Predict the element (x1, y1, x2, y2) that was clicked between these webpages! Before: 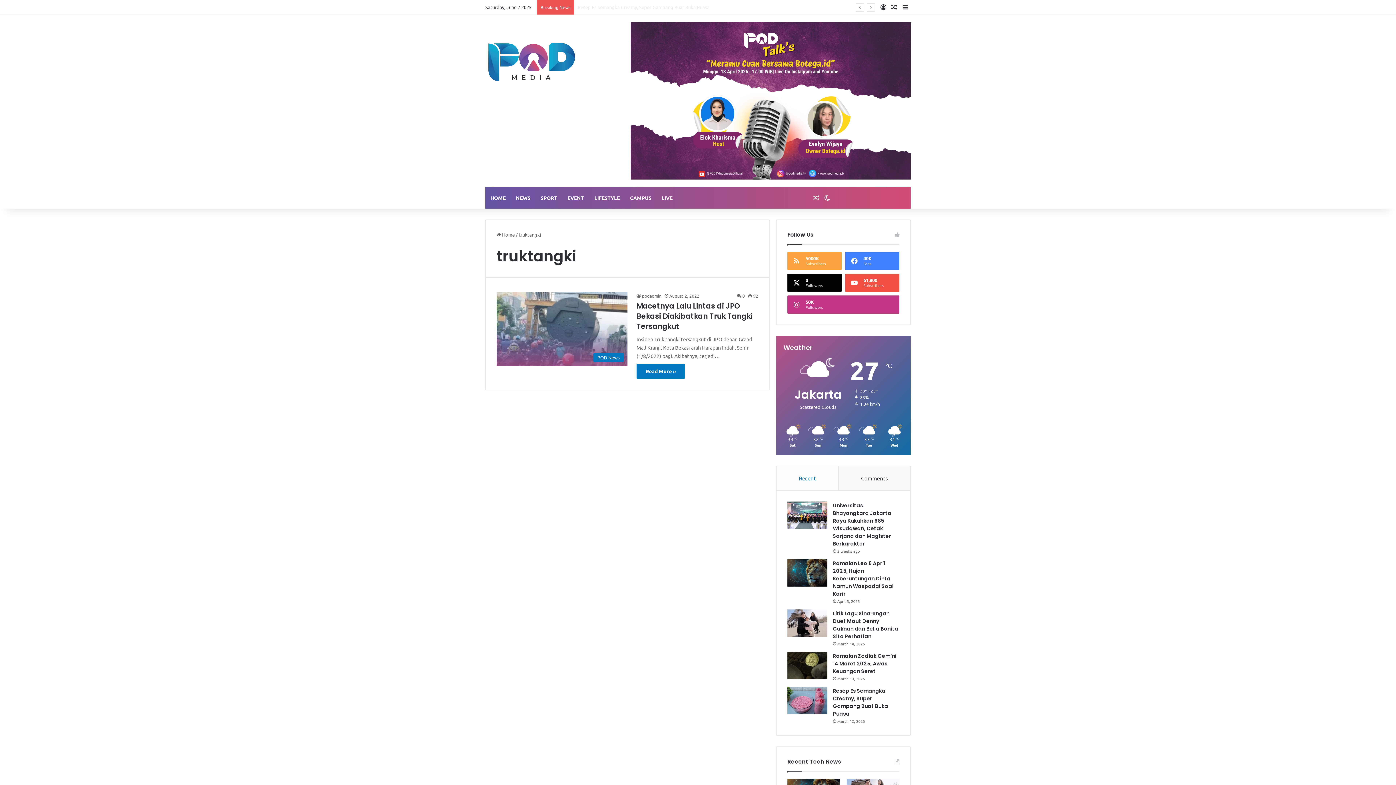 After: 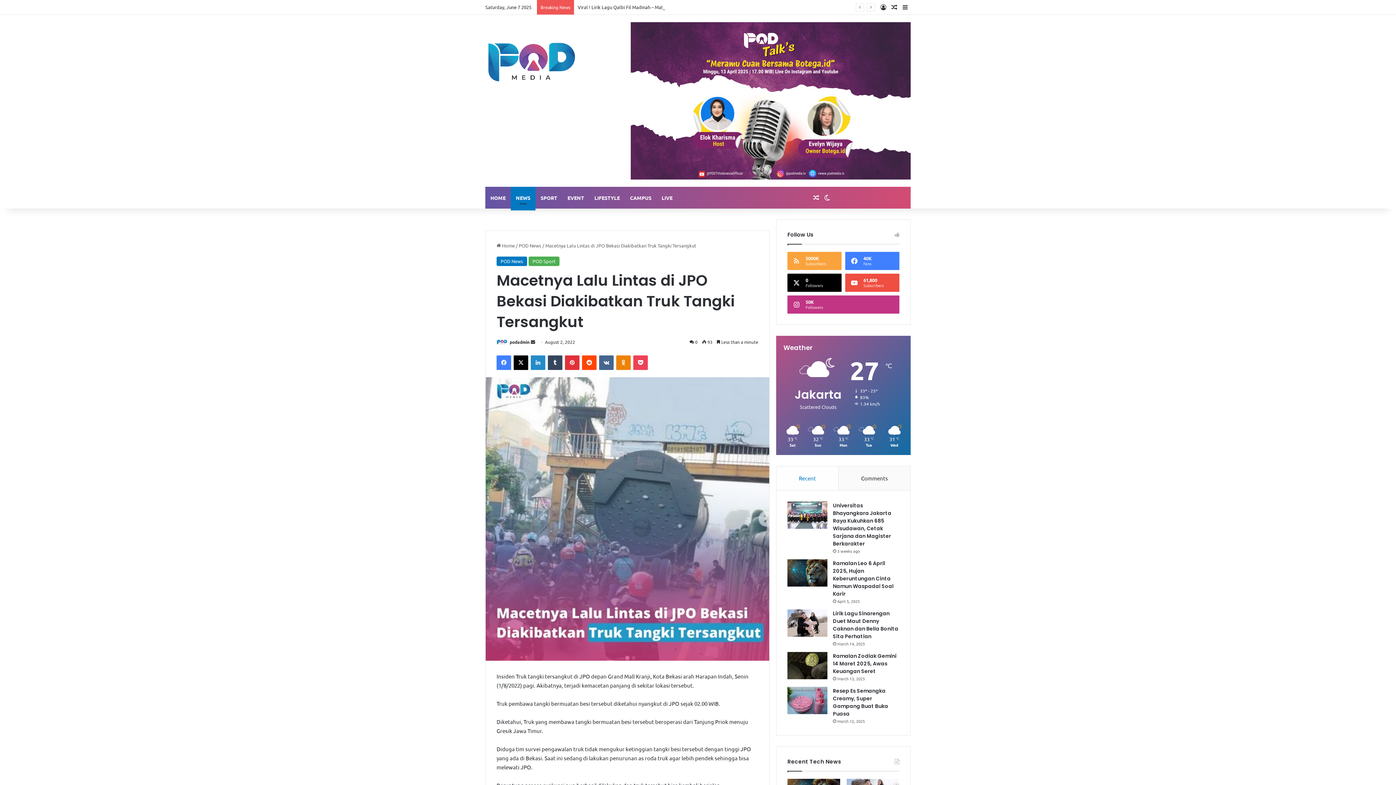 Action: bbox: (496, 292, 627, 366) label: Macetnya Lalu Lintas di JPO Bekasi Diakibatkan Truk Tangki Tersangkut